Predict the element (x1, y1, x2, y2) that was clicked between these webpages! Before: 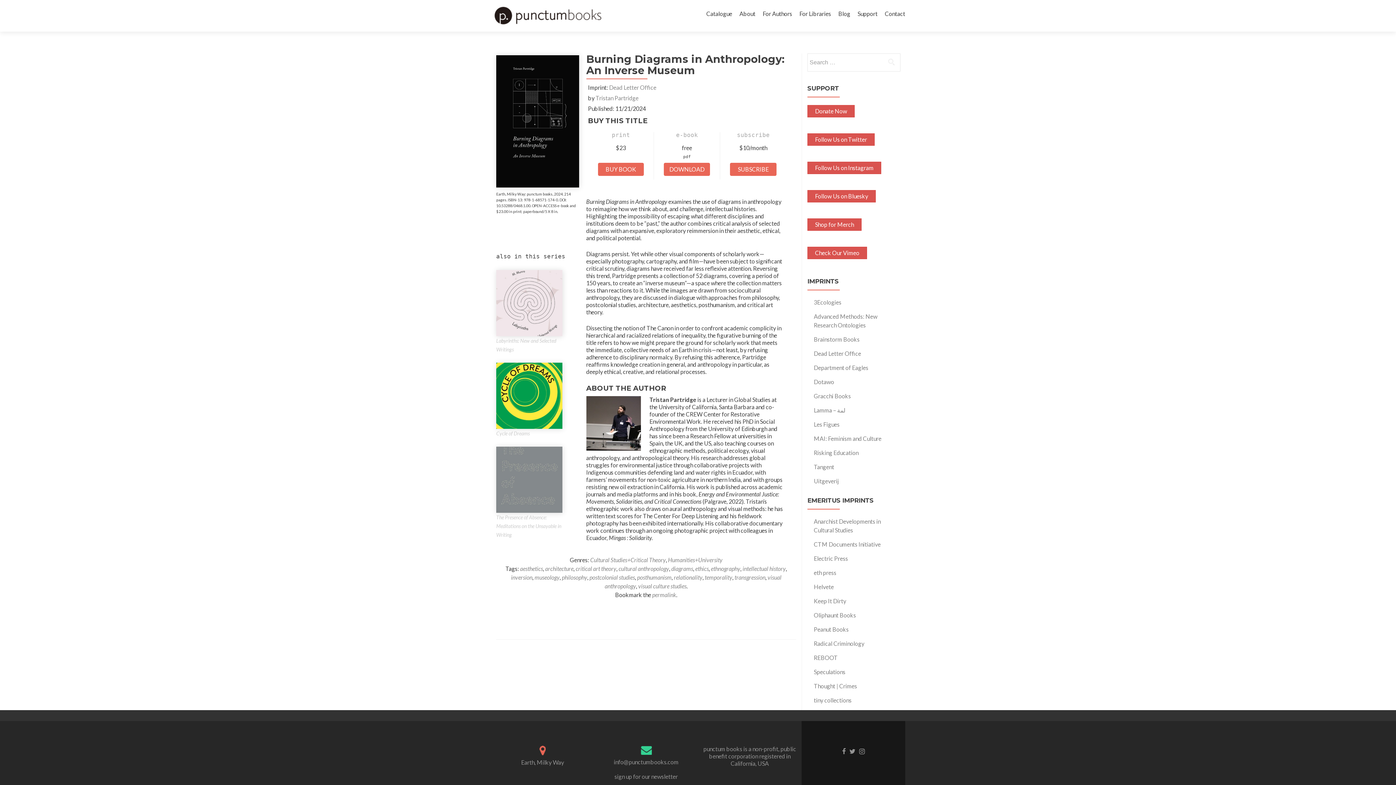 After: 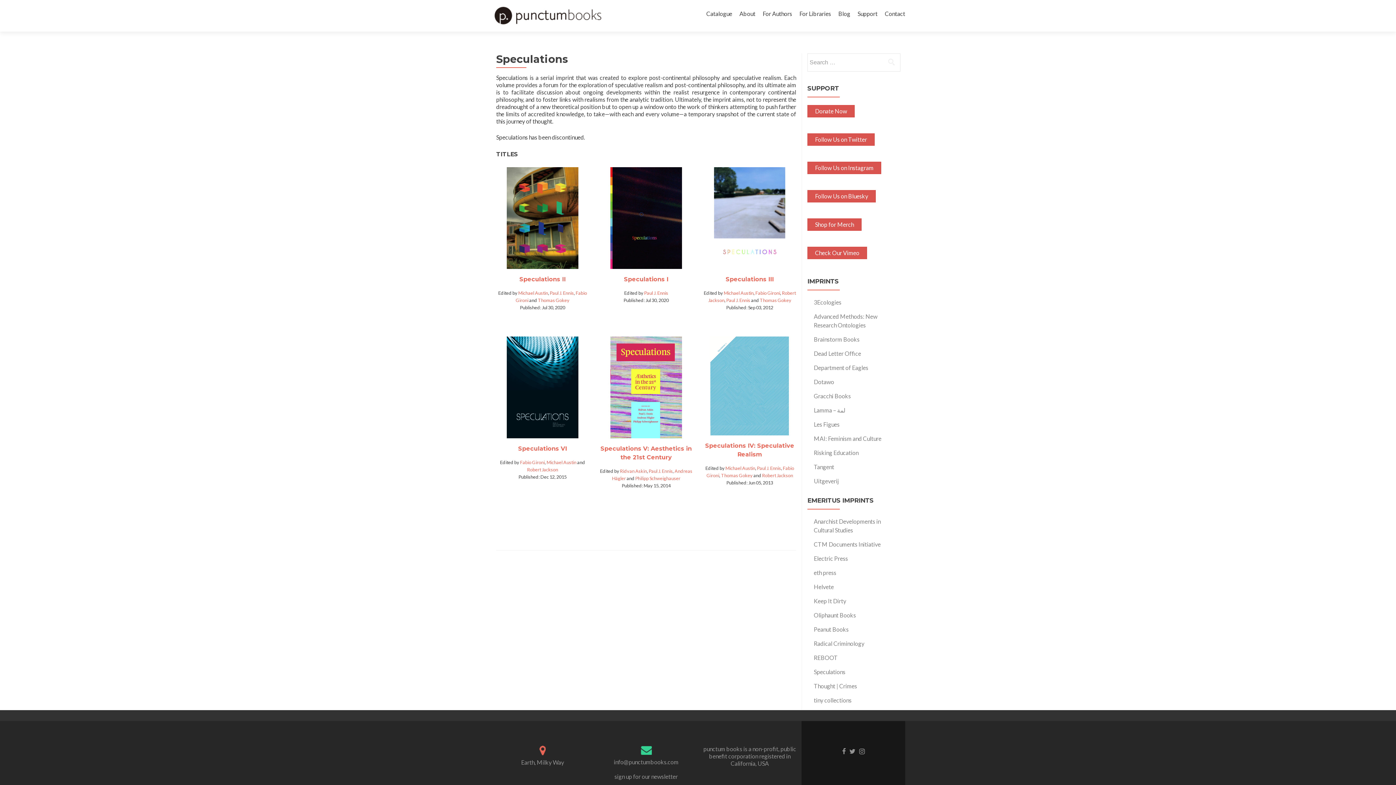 Action: label: Speculations bbox: (814, 668, 845, 675)